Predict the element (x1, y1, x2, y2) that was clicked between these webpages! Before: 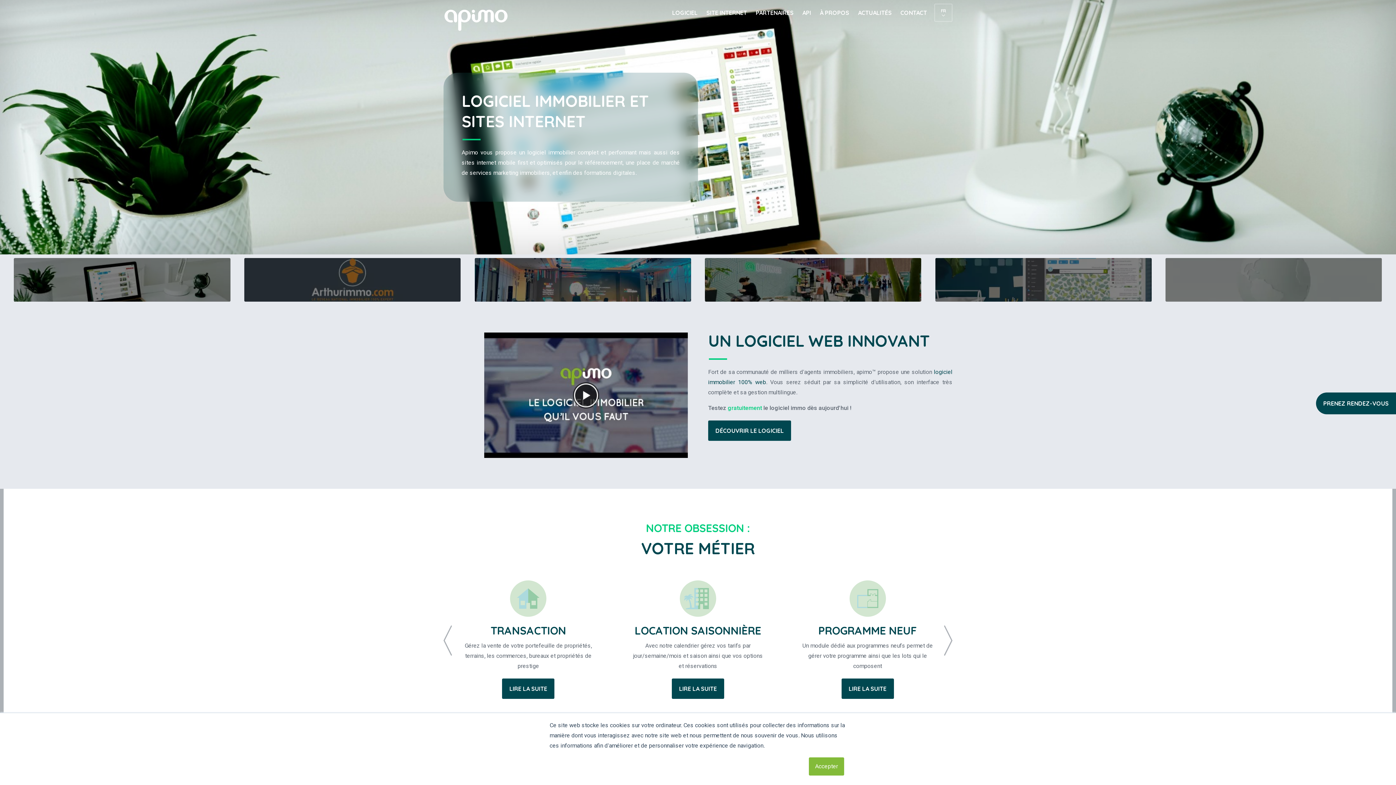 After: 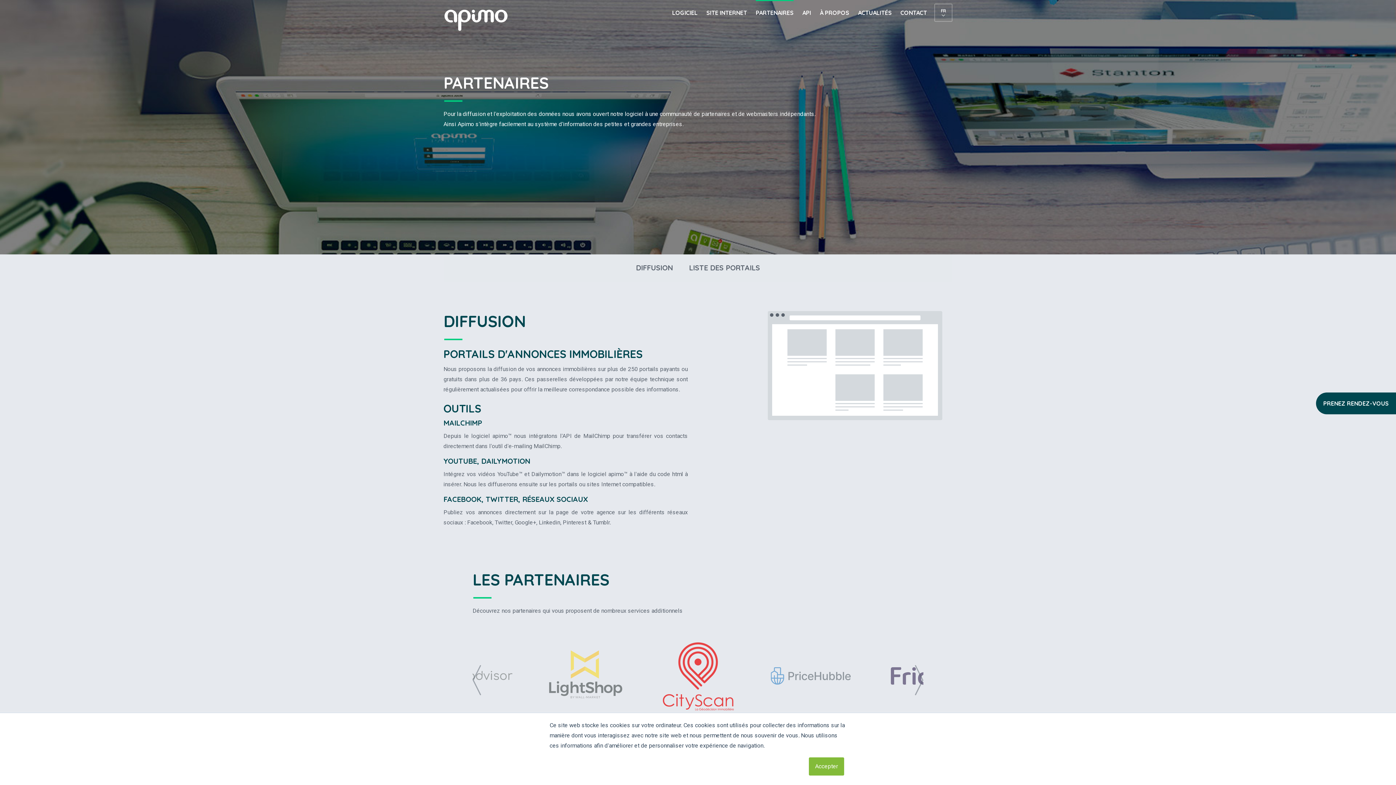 Action: bbox: (756, 3, 793, 21) label: PARTENAIRES